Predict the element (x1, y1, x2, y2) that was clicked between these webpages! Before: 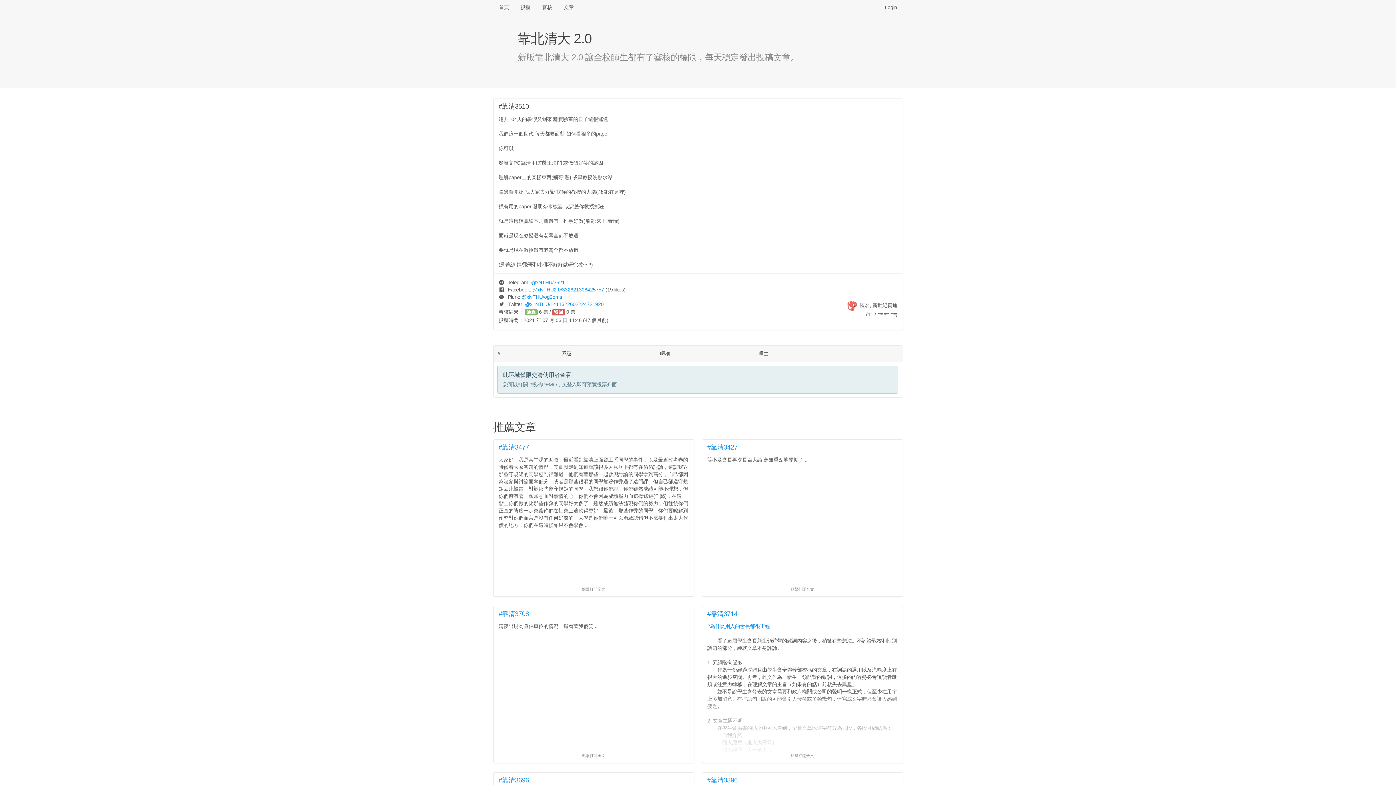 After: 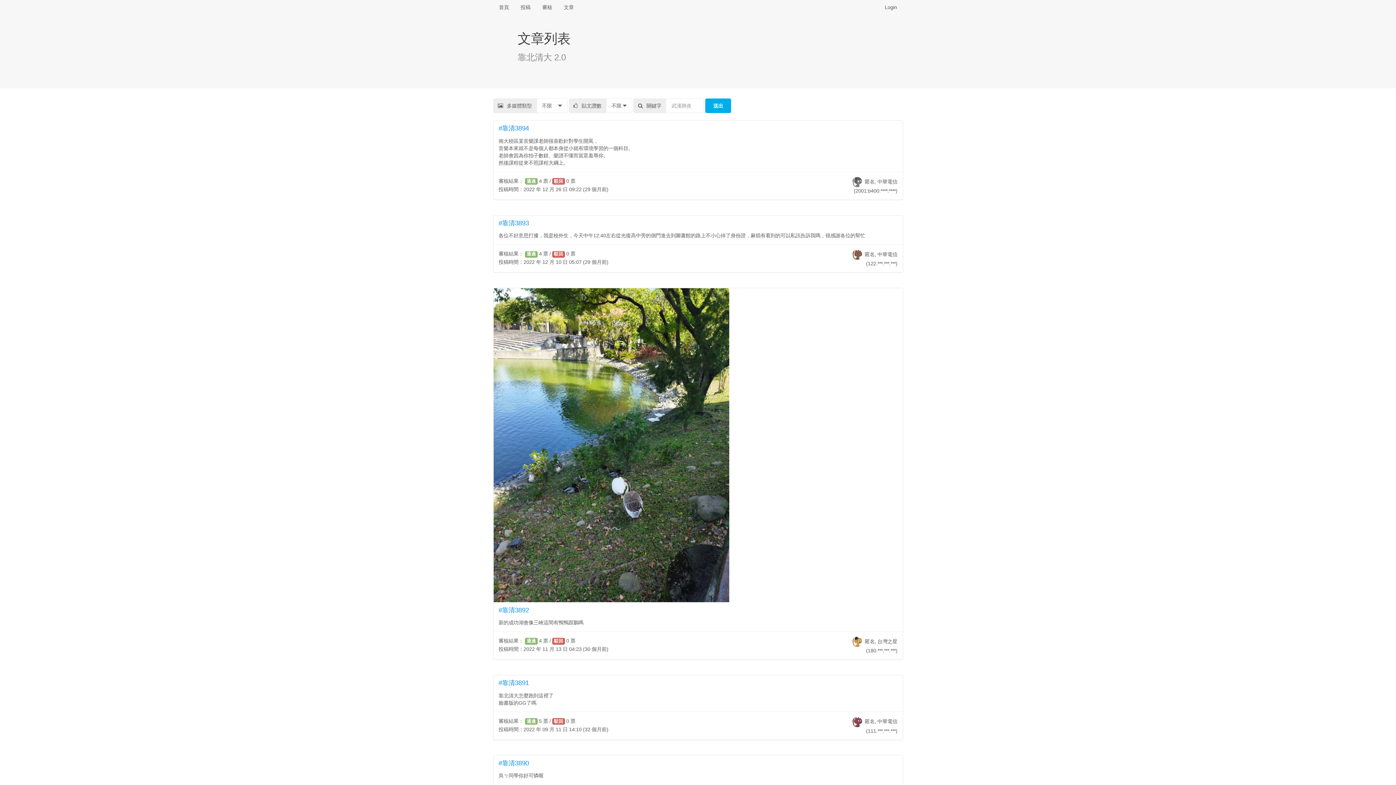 Action: bbox: (558, 0, 579, 14) label: 文章